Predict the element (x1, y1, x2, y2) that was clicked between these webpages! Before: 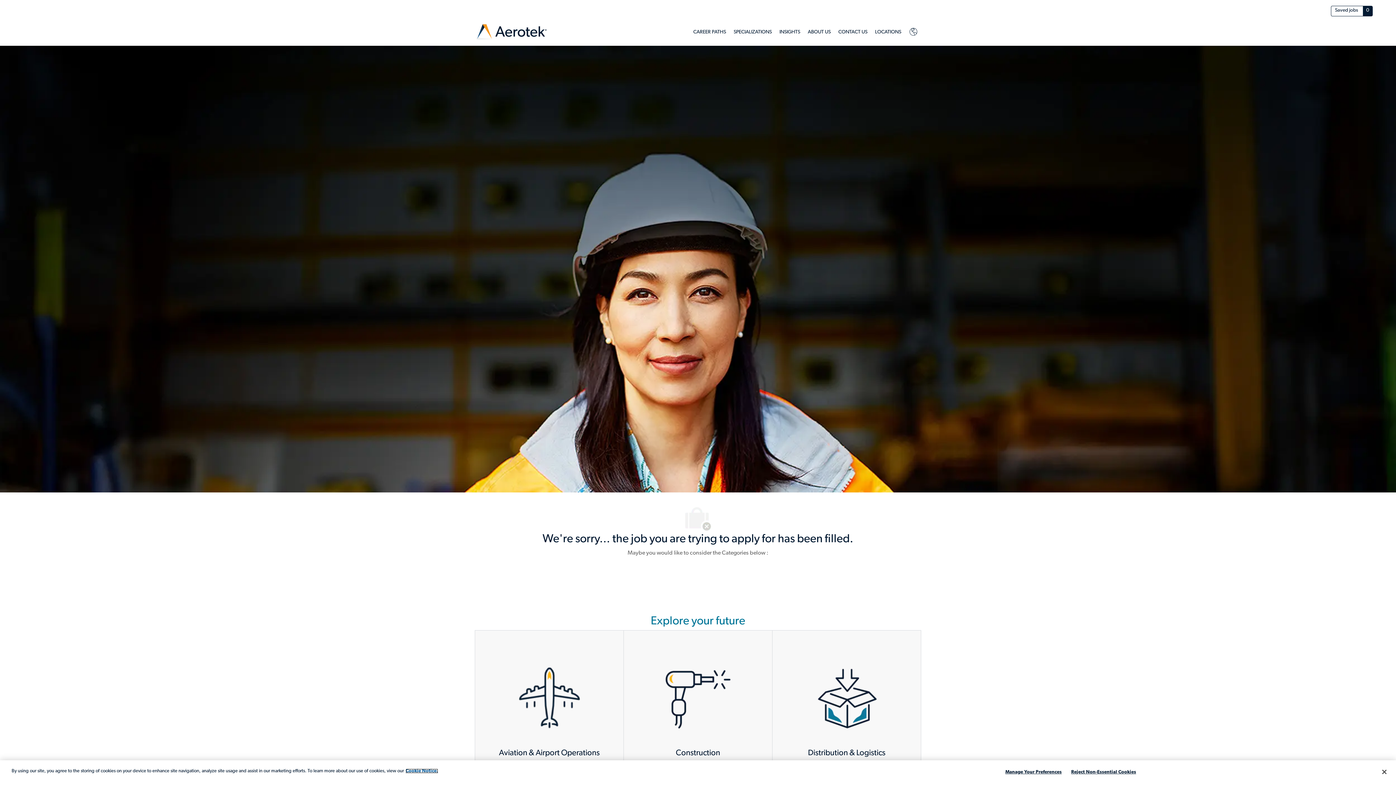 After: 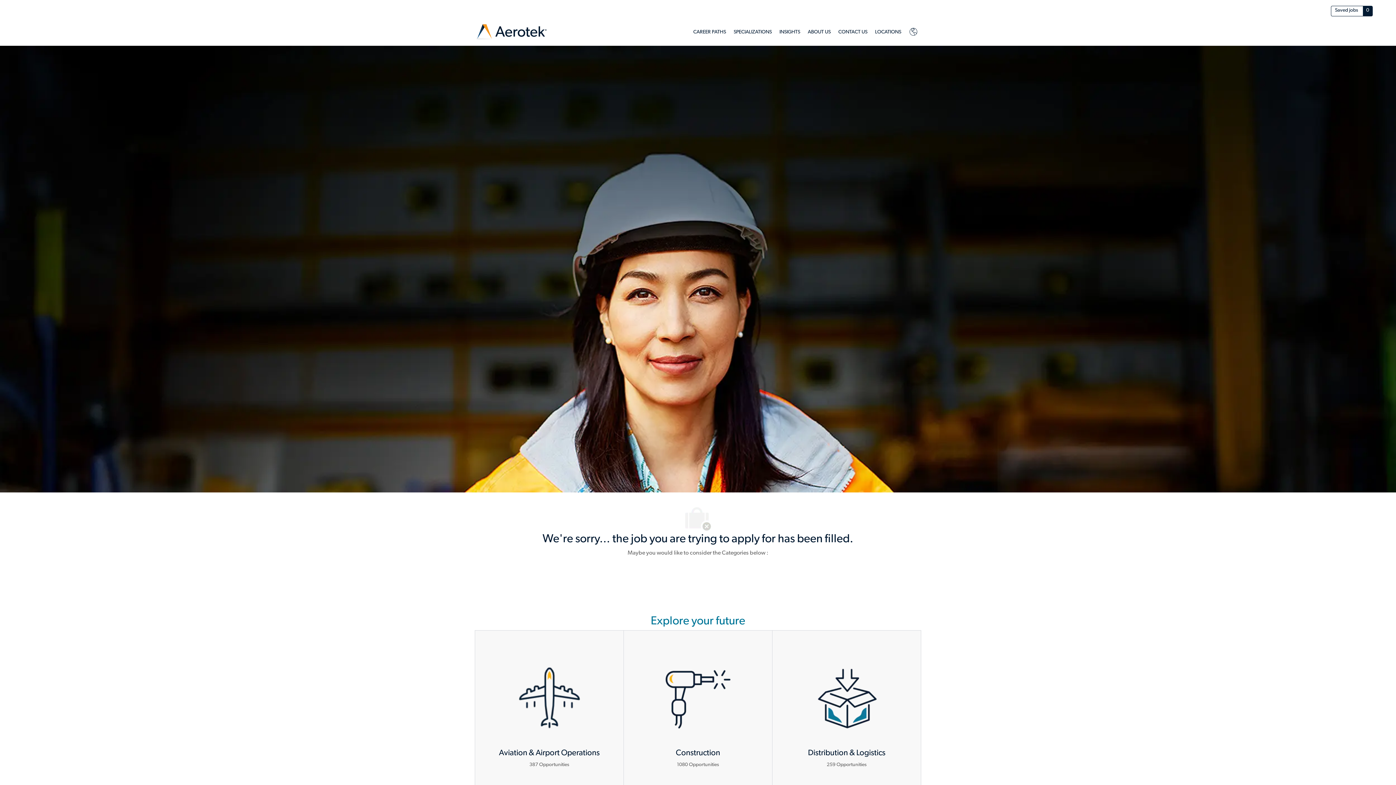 Action: label: Close bbox: (1376, 764, 1392, 780)